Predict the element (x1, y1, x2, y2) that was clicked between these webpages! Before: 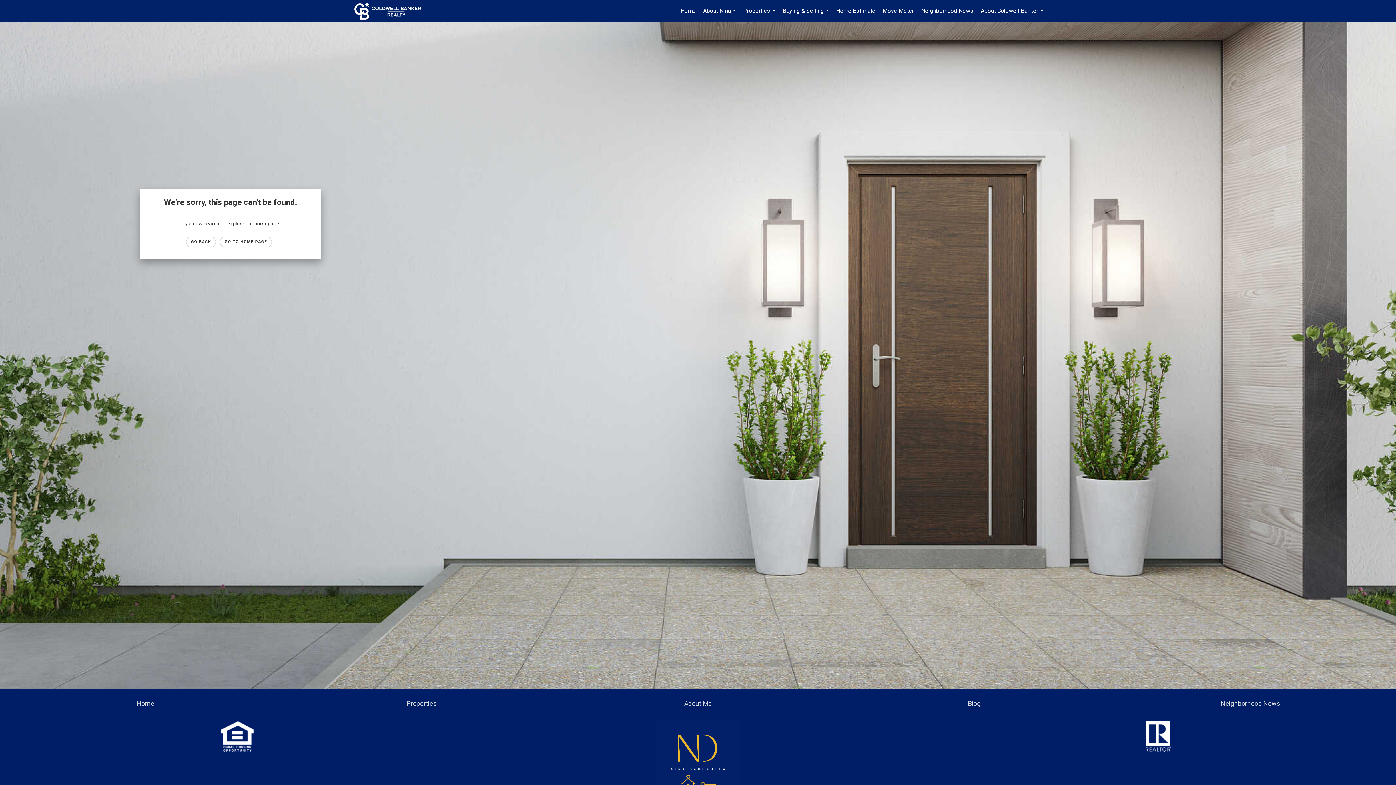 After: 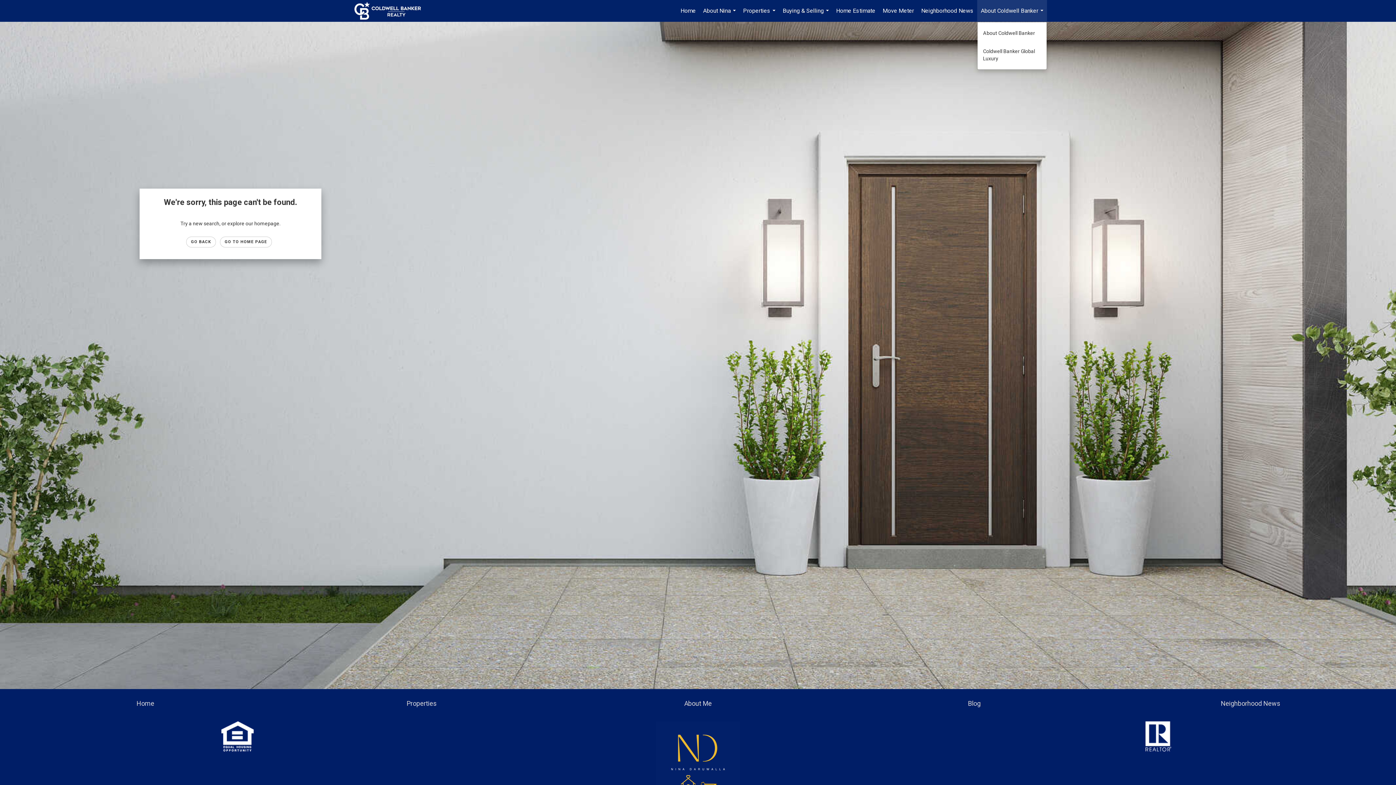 Action: label: About Coldwell Banker... bbox: (977, 0, 1047, 21)